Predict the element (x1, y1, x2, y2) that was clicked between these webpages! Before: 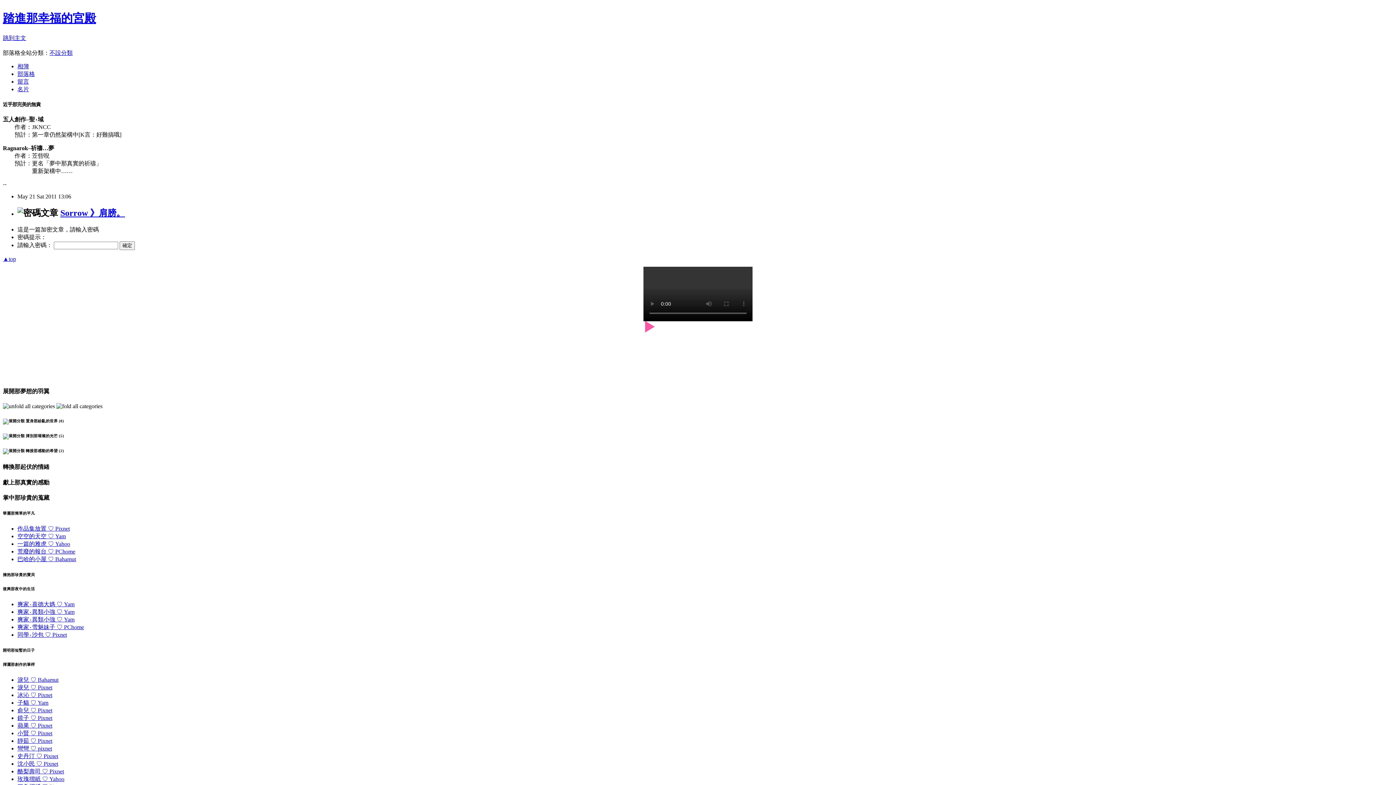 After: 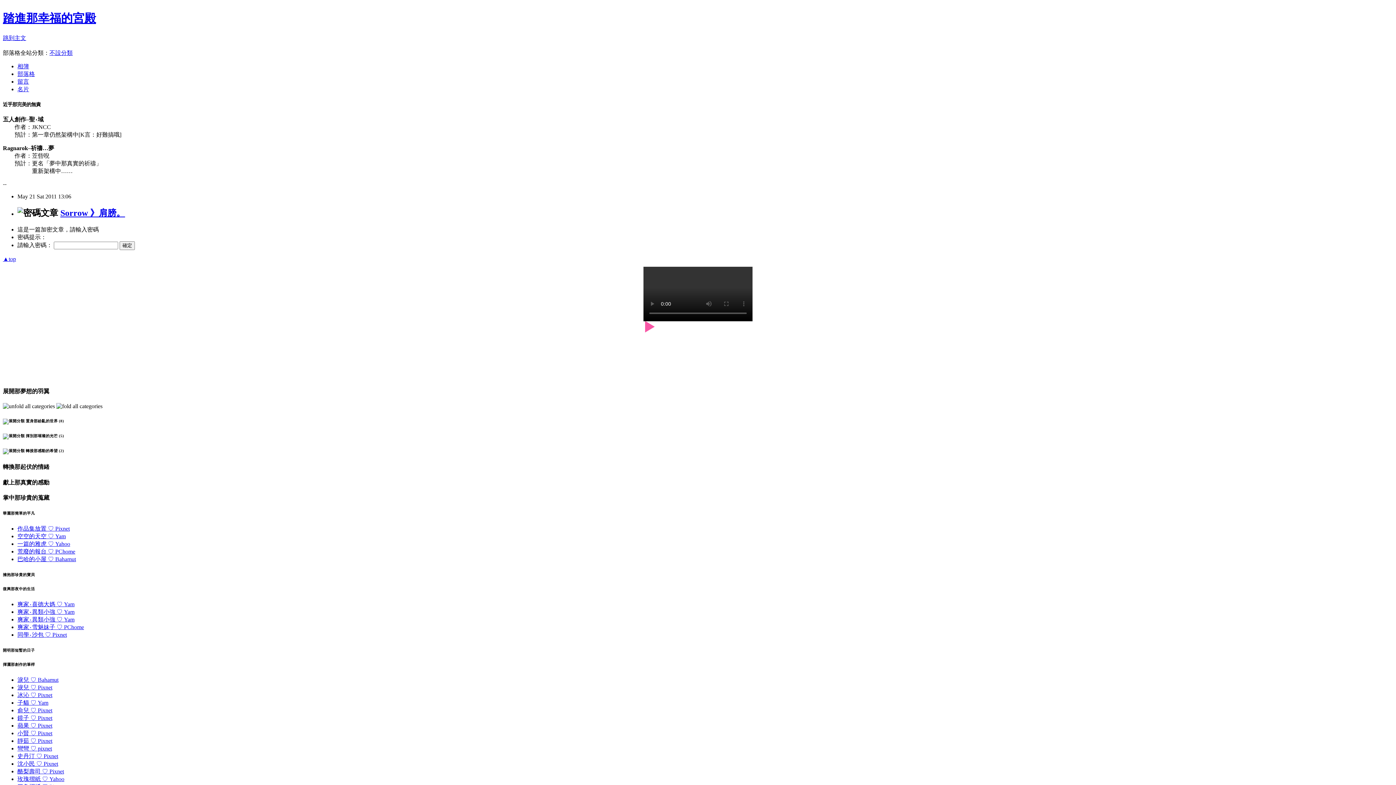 Action: bbox: (17, 78, 29, 84) label: 留言